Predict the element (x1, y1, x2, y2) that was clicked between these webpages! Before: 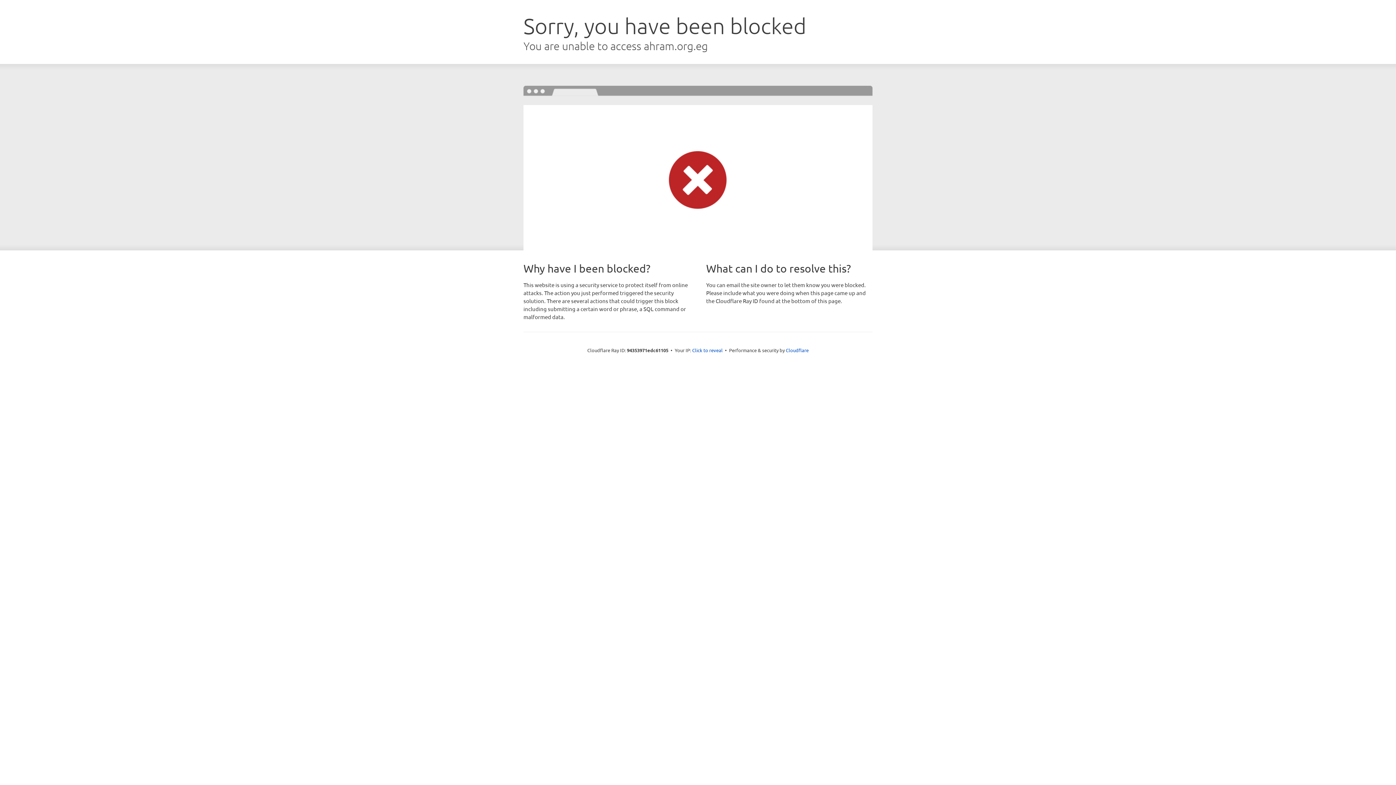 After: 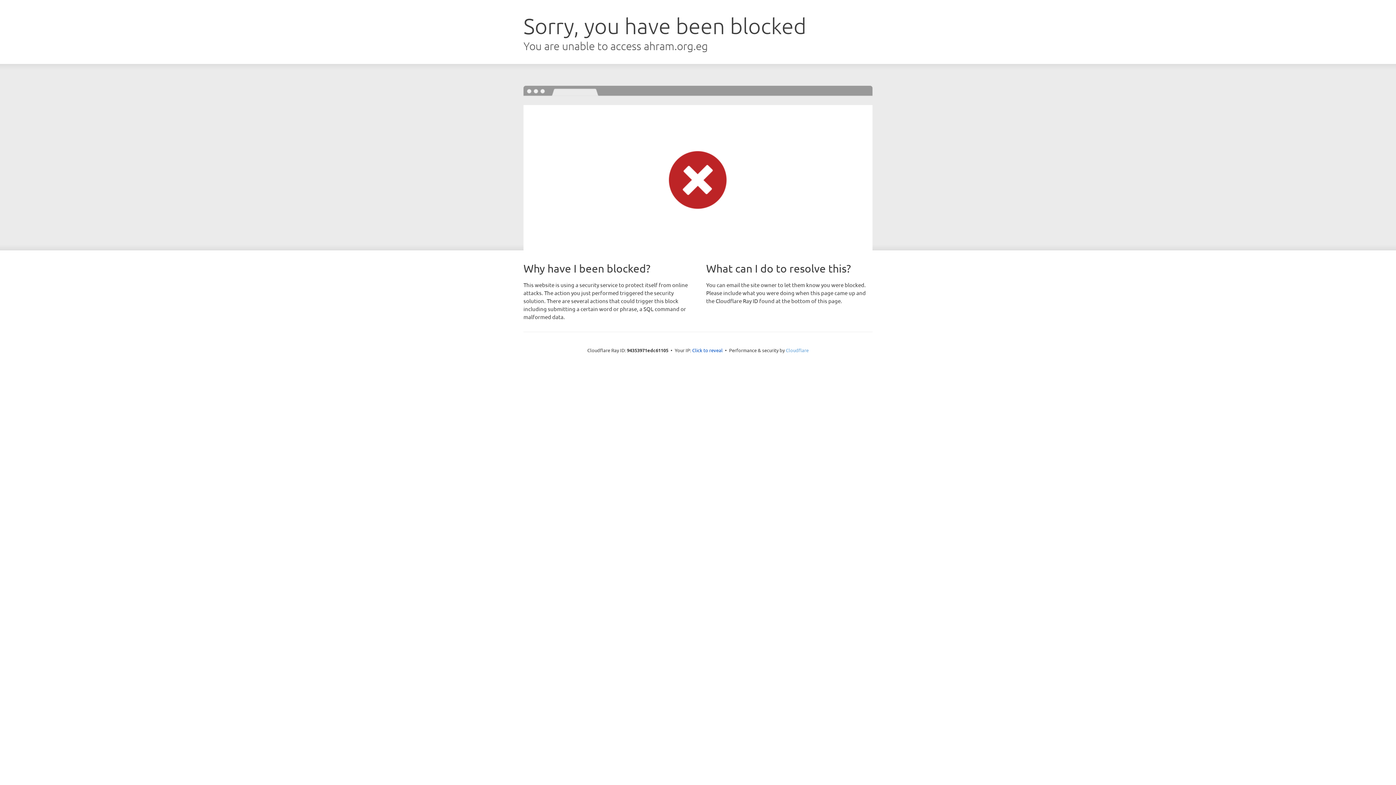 Action: label: Cloudflare bbox: (786, 347, 808, 353)